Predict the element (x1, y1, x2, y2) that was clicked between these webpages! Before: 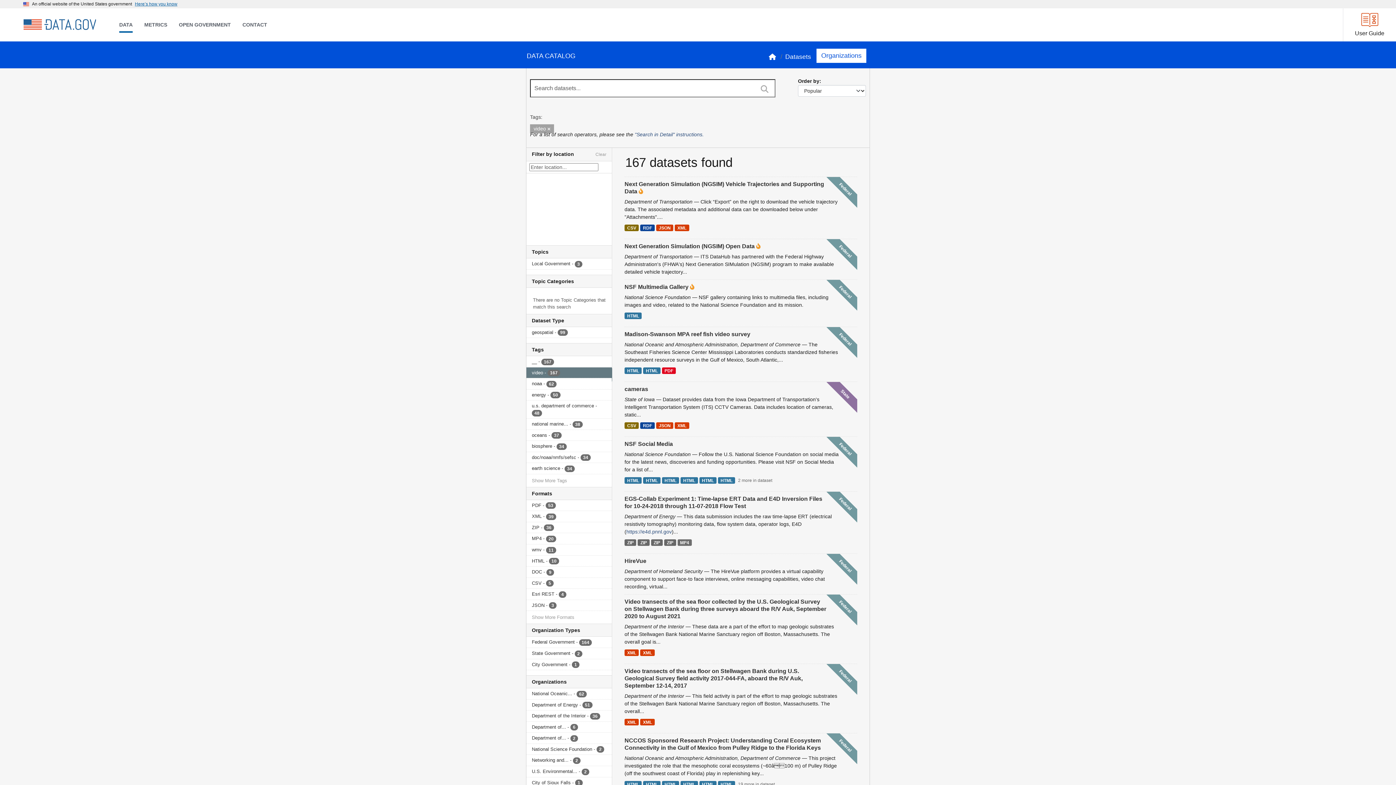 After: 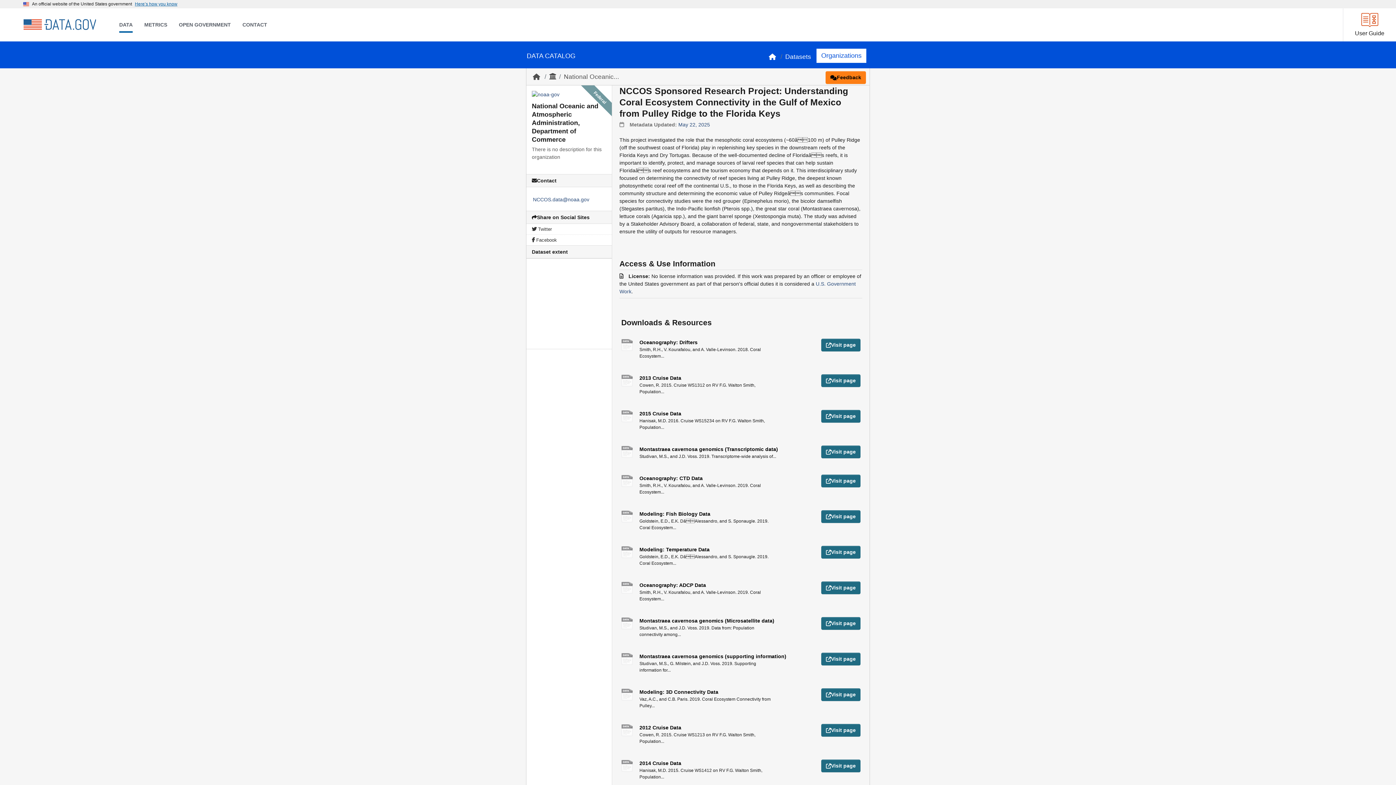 Action: bbox: (736, 781, 776, 788) label: 19 more in dataset